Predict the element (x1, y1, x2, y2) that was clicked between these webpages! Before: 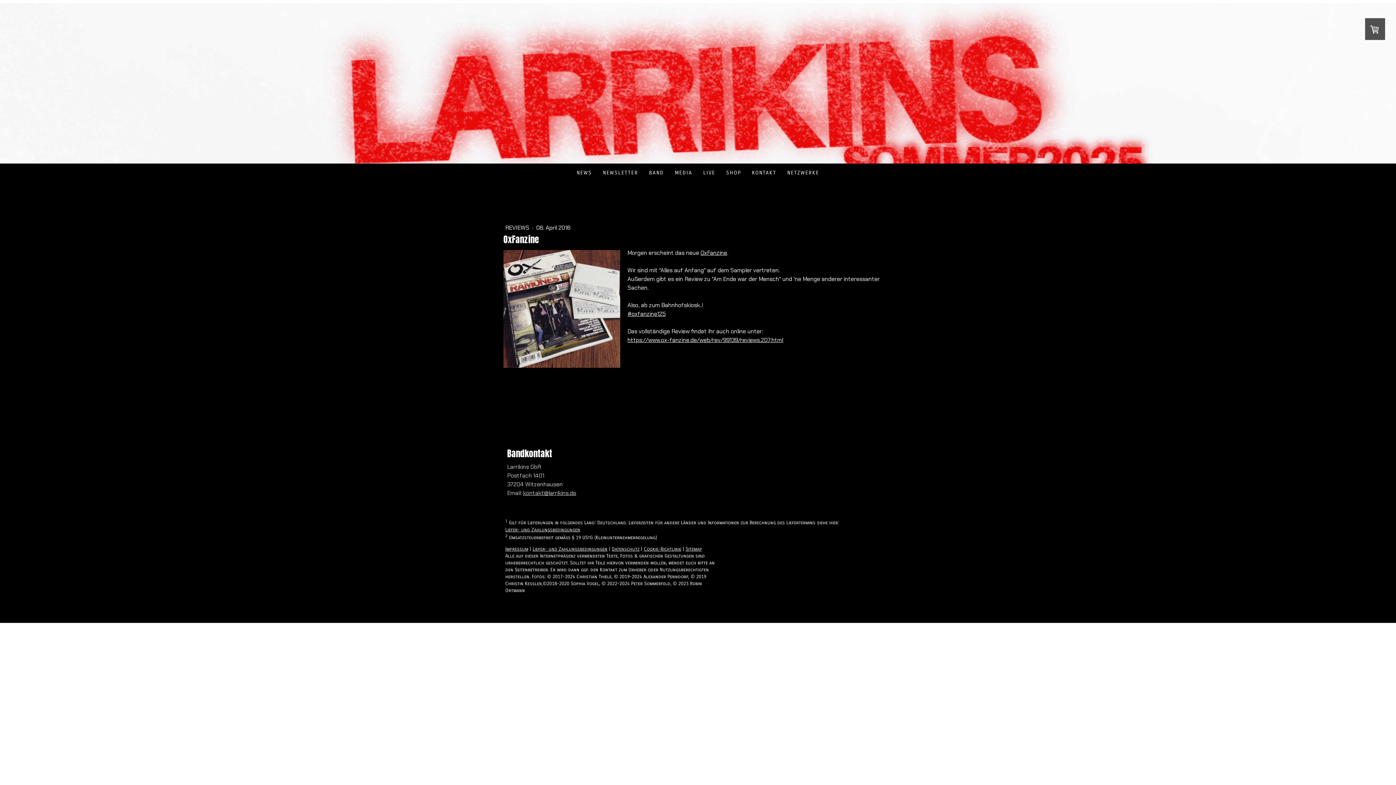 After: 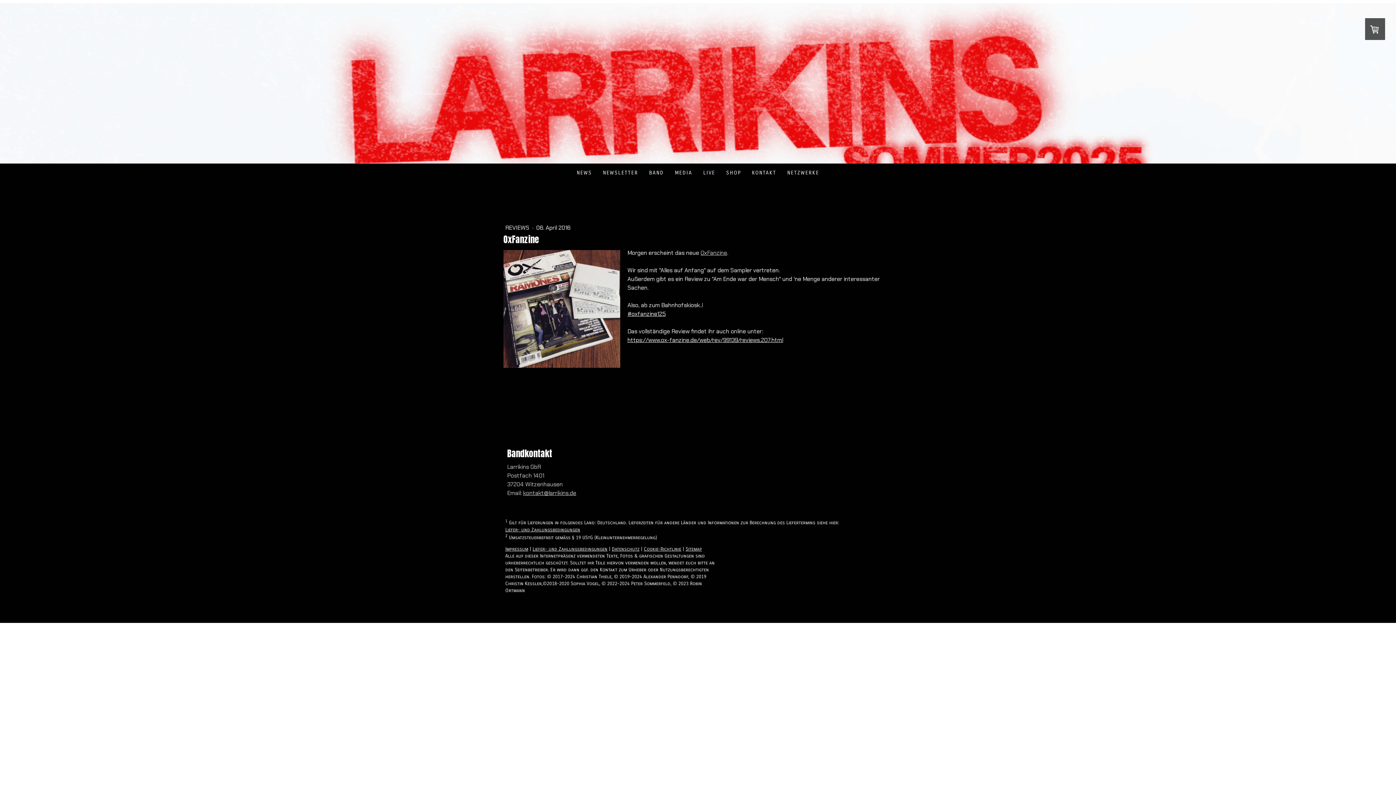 Action: bbox: (700, 249, 727, 256) label: OxFanzine